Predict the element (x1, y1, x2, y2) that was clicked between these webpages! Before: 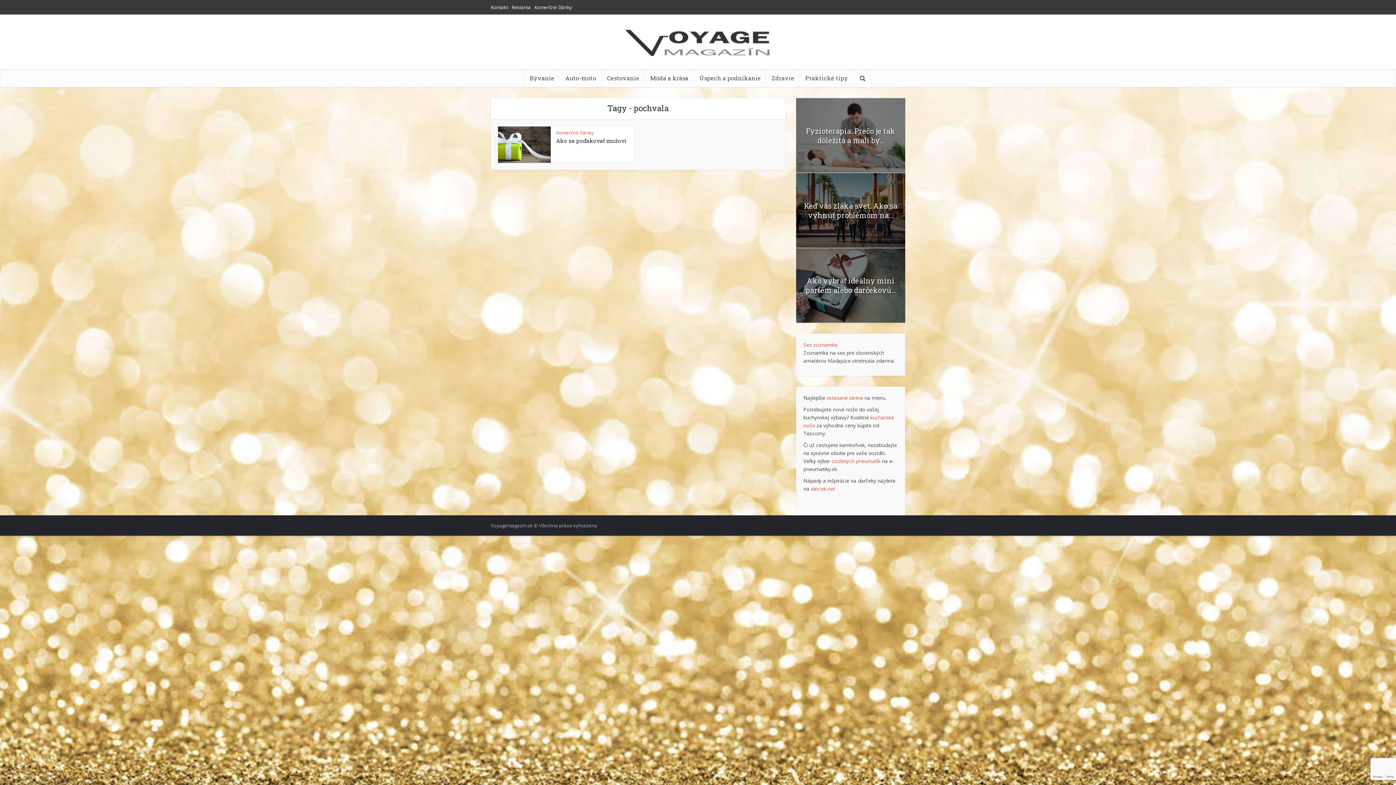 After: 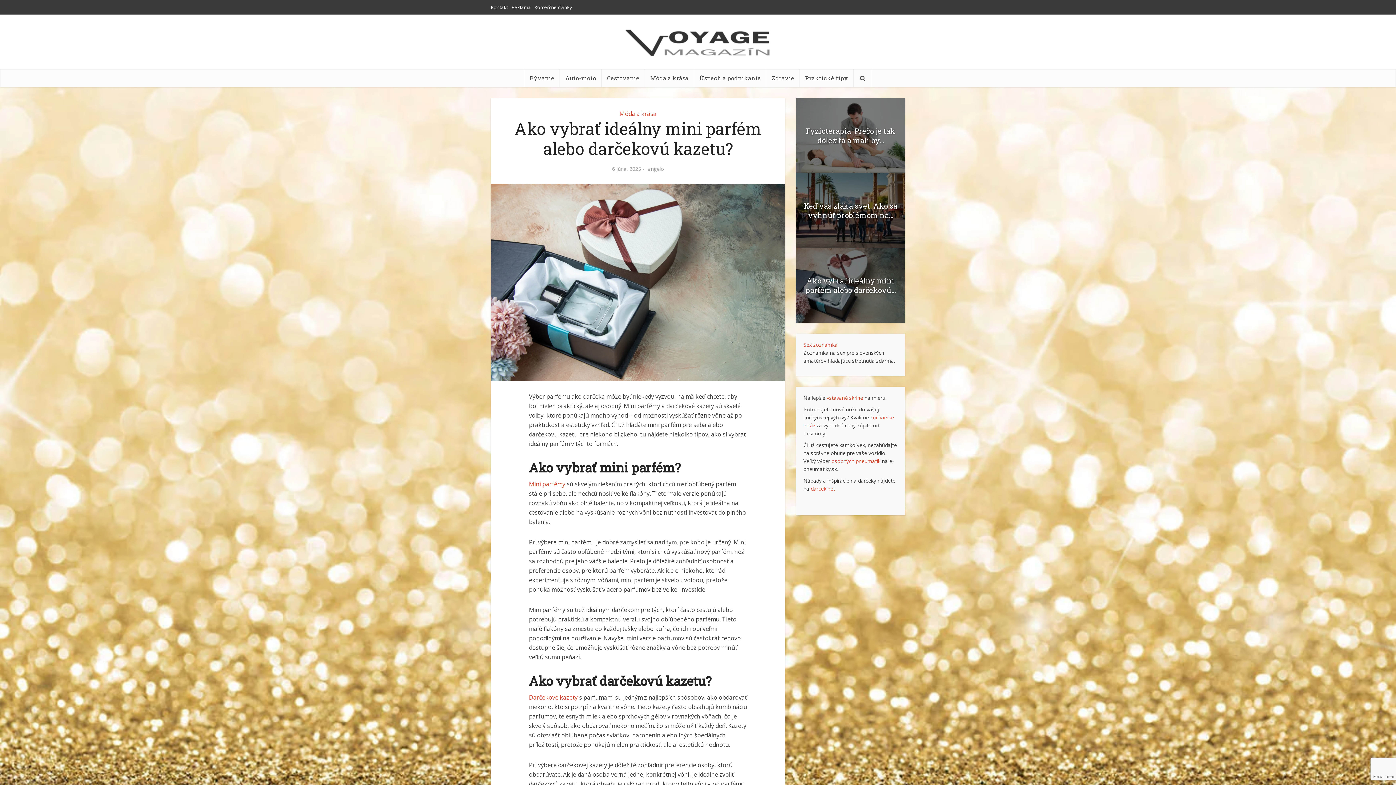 Action: label: Ako vybrať ideálny mini parfém alebo darčekovú... bbox: (805, 276, 896, 294)